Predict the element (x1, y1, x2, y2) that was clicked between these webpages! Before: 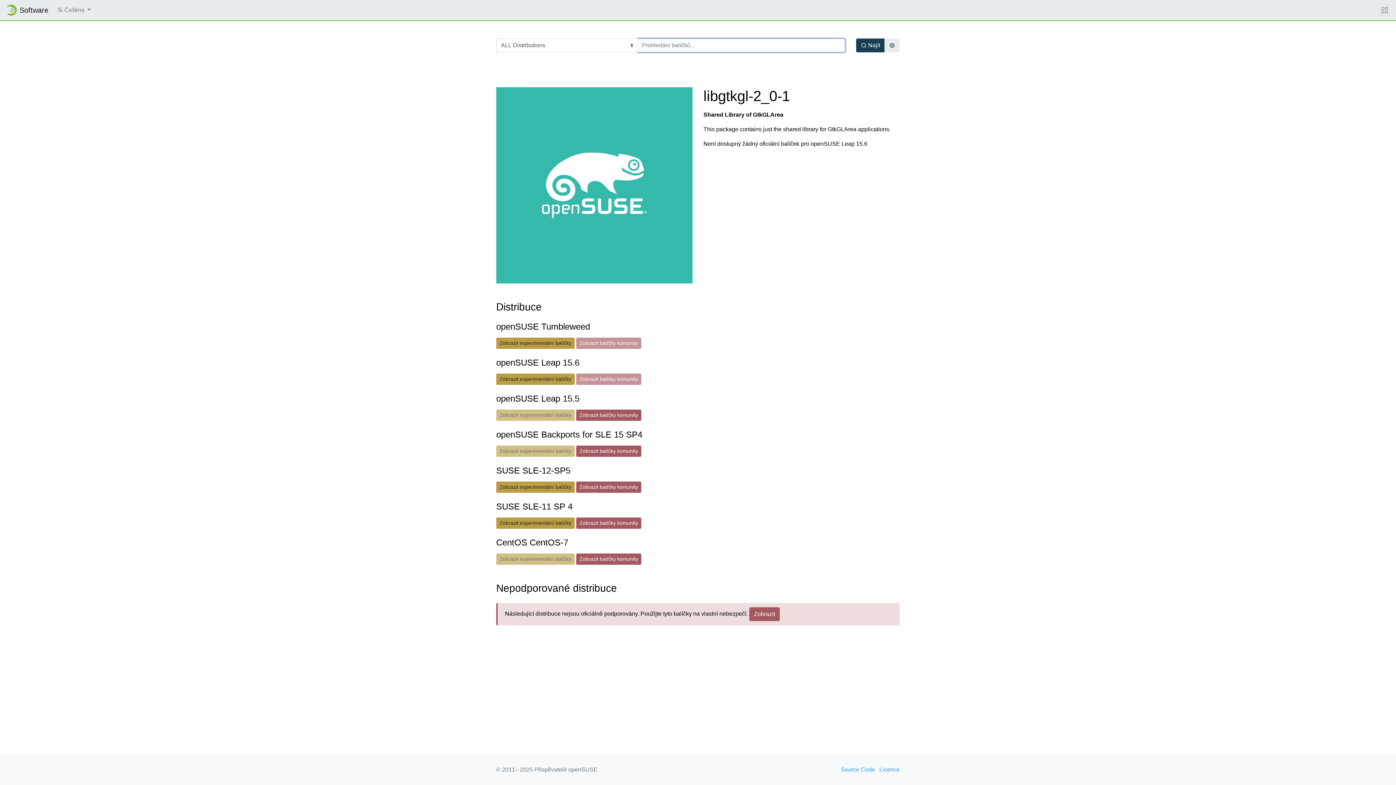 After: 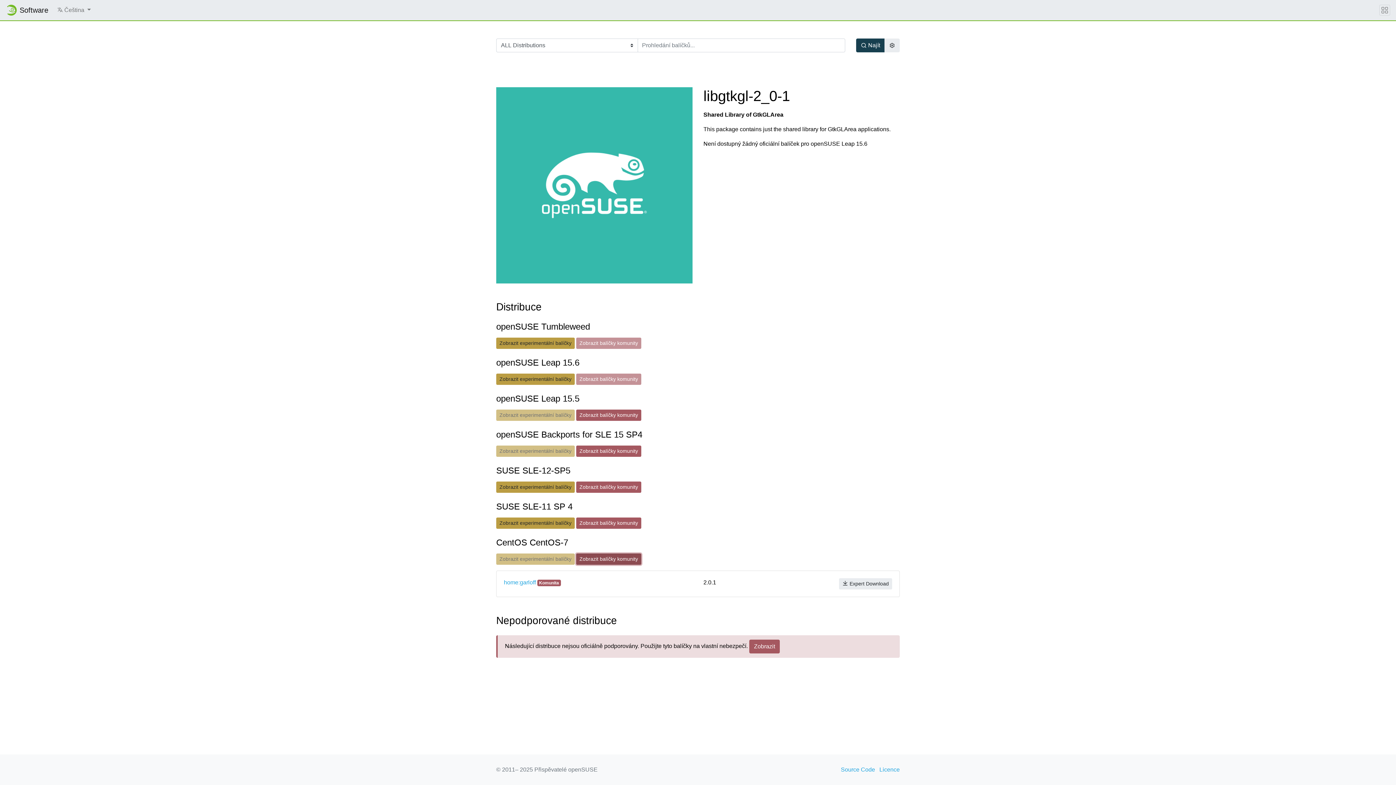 Action: bbox: (576, 553, 641, 565) label: Zobrazit balíčky komunity